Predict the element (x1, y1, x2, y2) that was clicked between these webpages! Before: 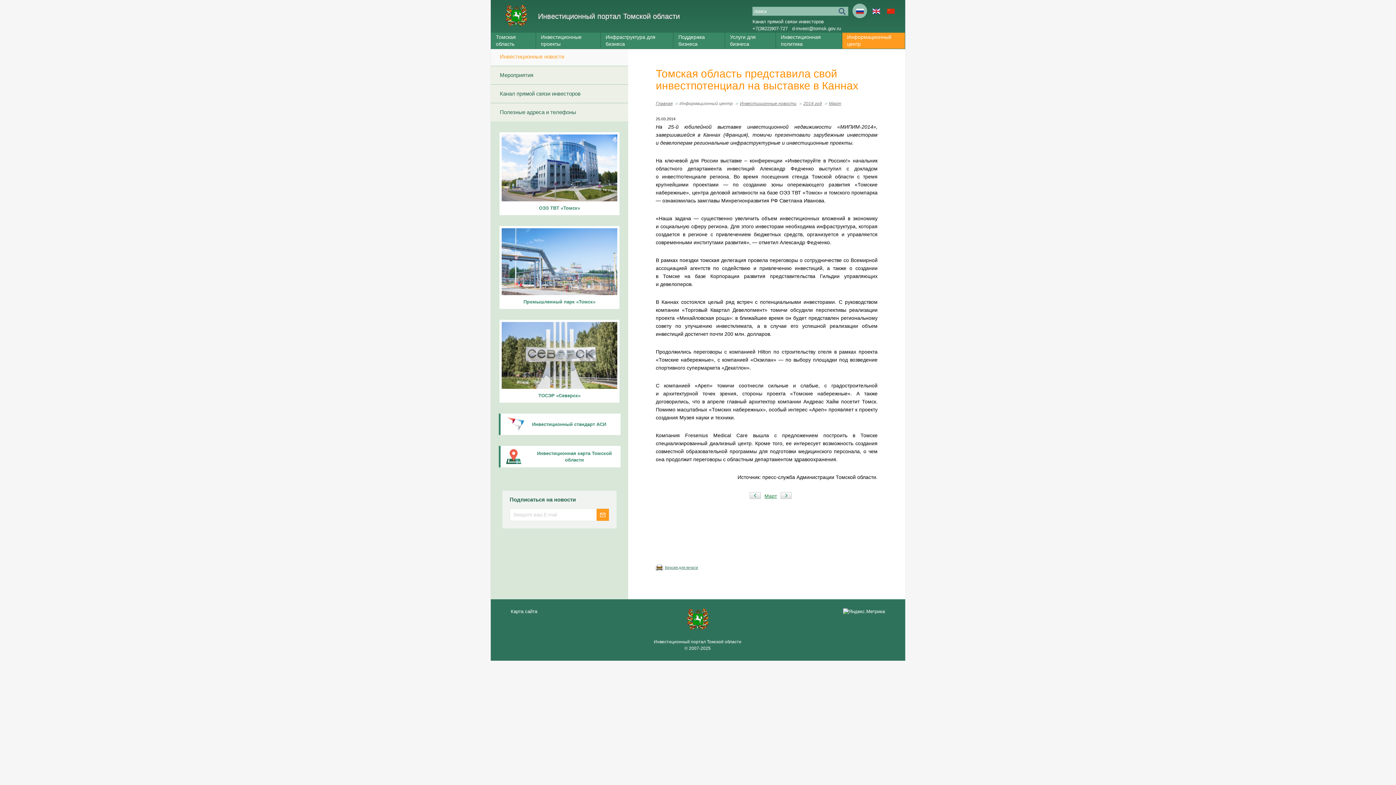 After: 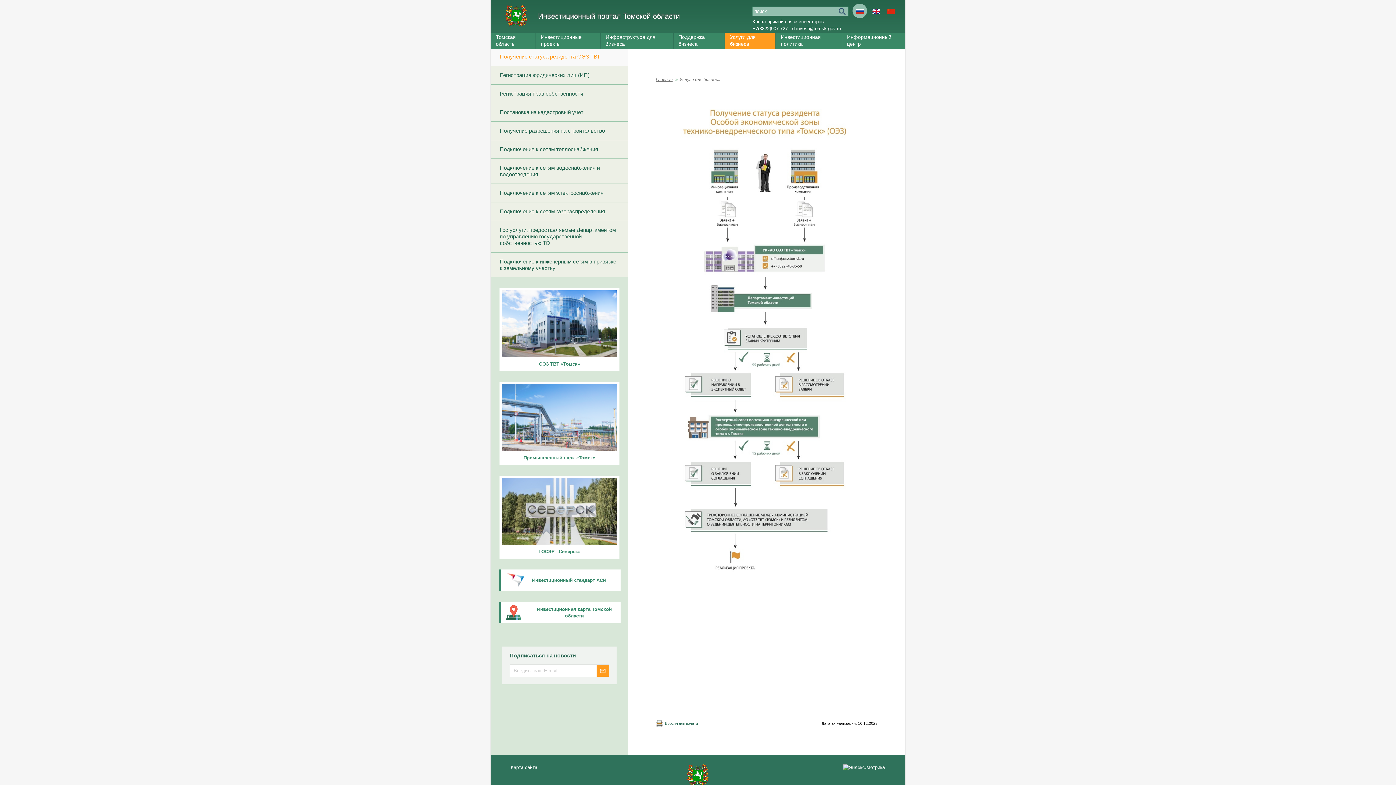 Action: bbox: (725, 32, 775, 48) label: Услуги для бизнеса